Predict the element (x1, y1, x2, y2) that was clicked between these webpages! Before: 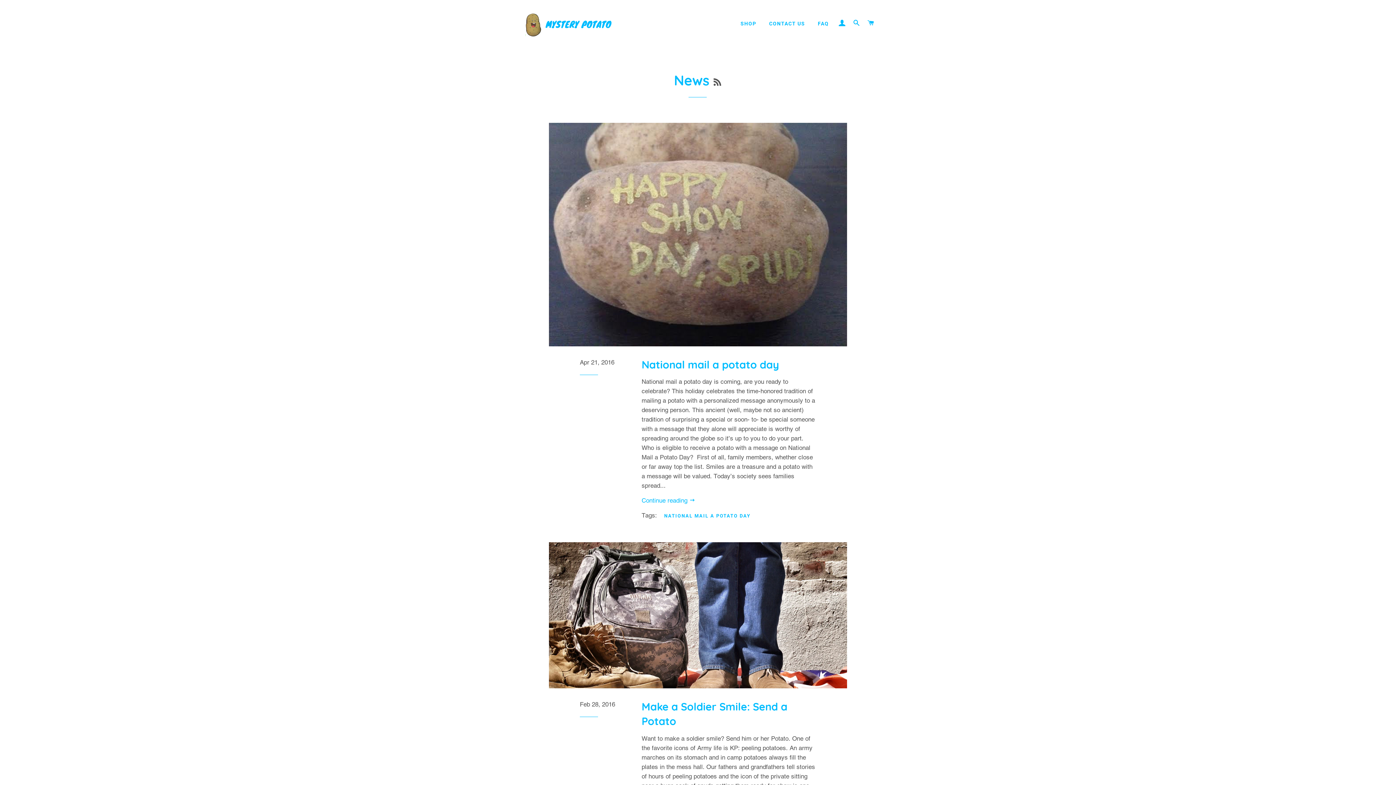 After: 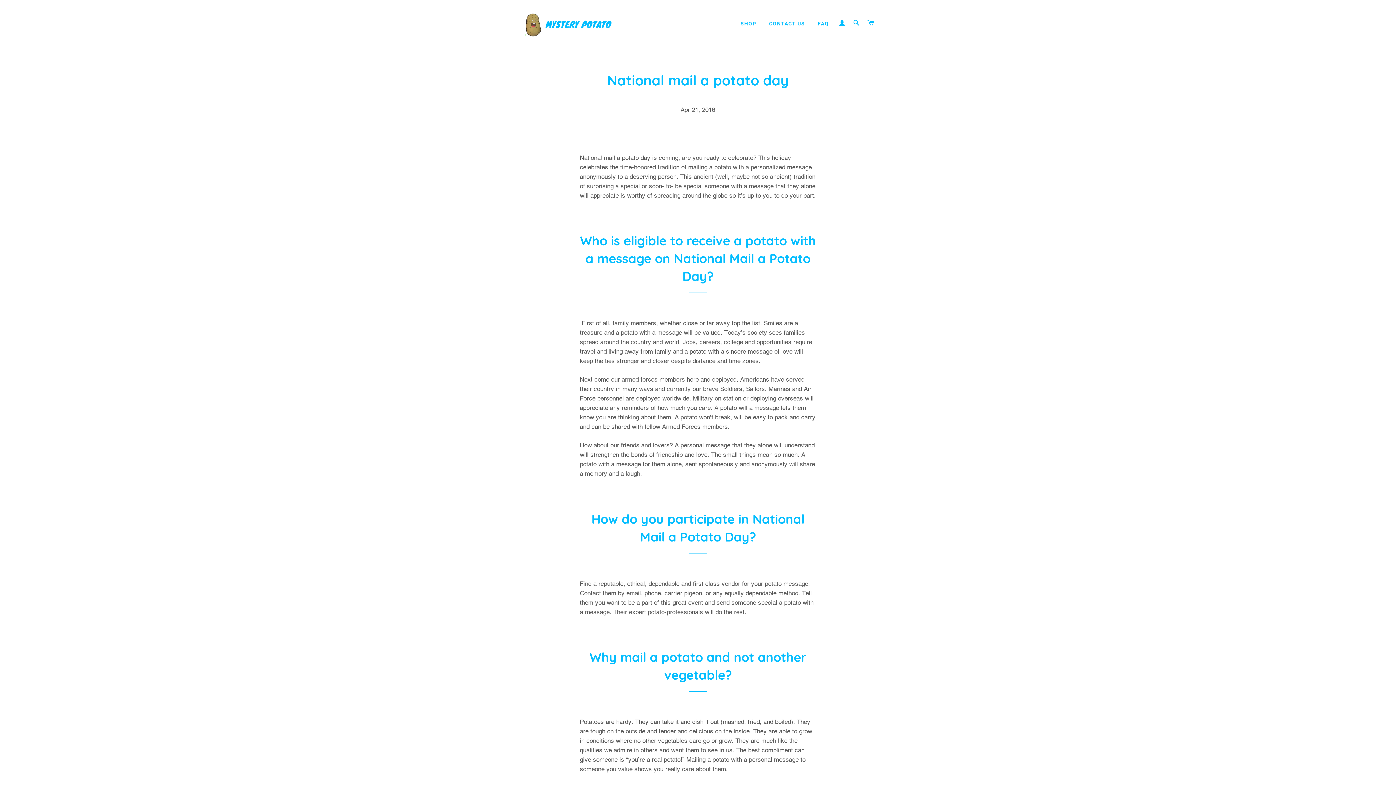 Action: bbox: (549, 122, 847, 346)